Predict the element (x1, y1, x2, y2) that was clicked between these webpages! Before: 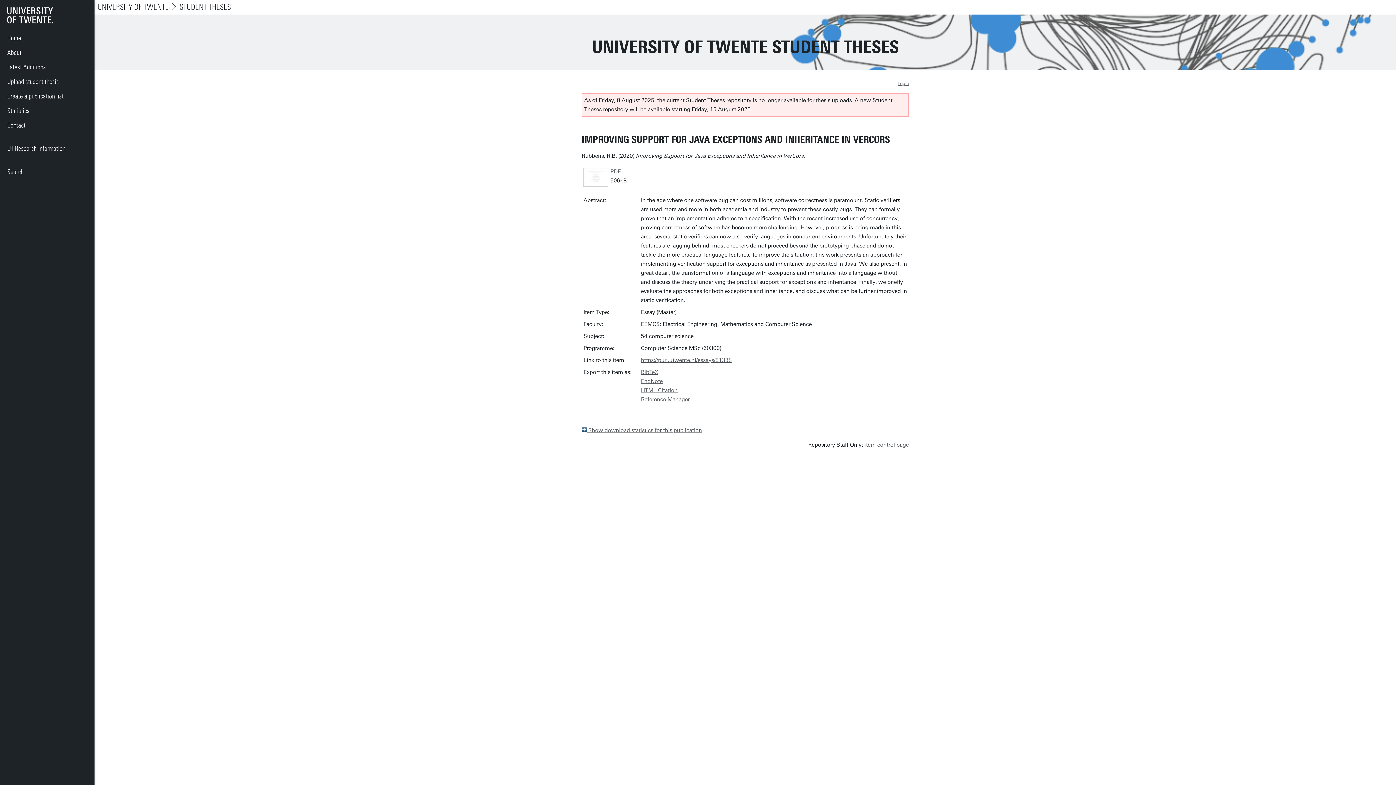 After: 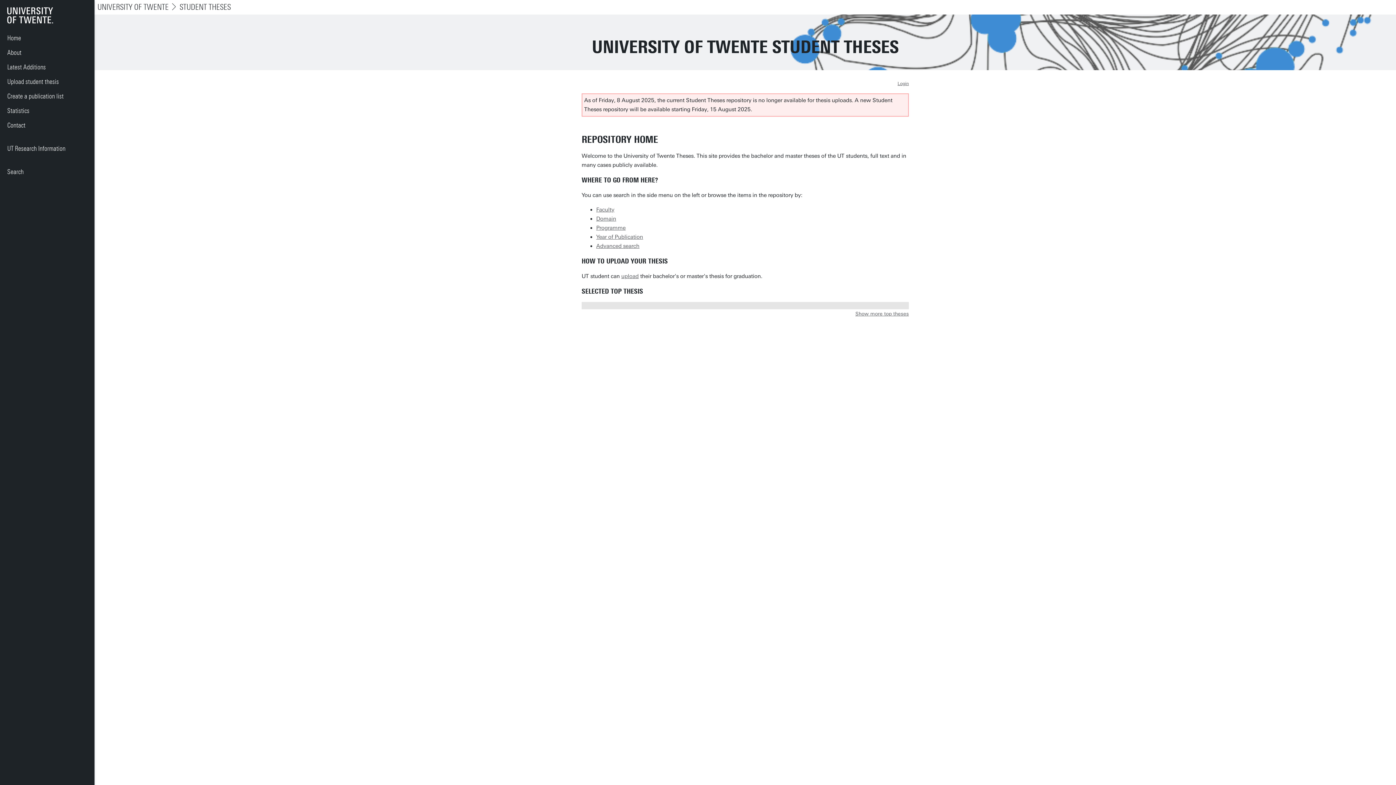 Action: bbox: (179, 2, 230, 12) label: STUDENT THESES